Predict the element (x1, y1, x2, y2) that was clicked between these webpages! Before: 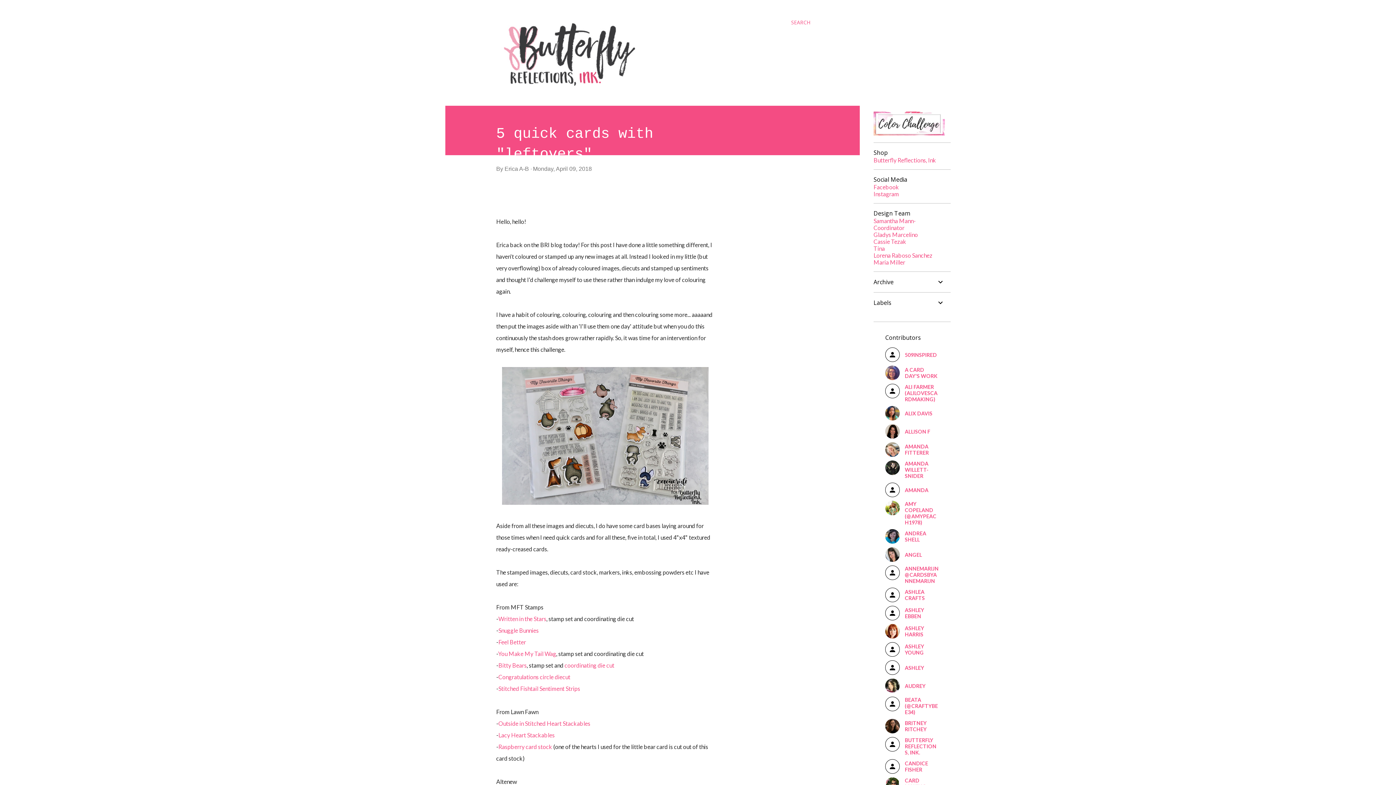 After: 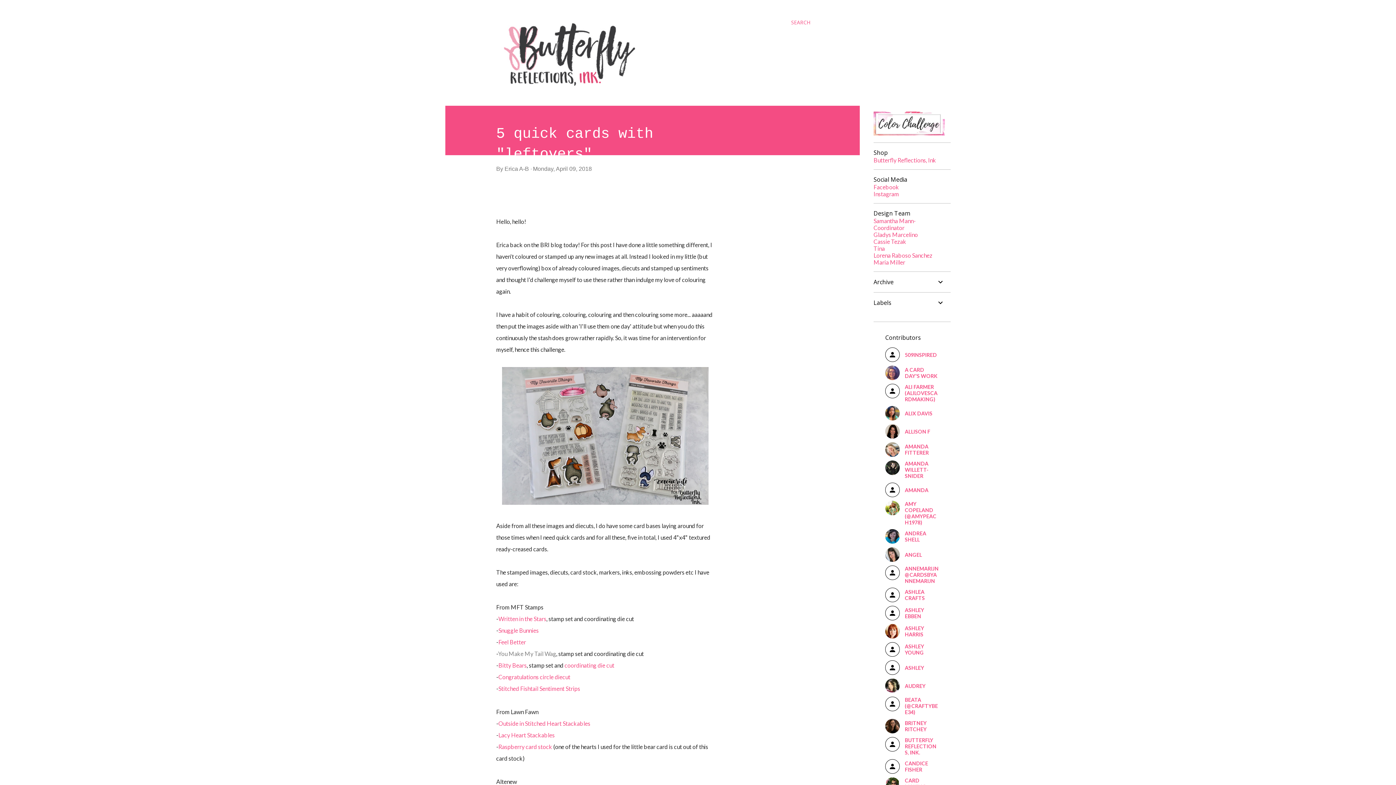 Action: bbox: (498, 650, 556, 657) label: You Make My Tail Wag